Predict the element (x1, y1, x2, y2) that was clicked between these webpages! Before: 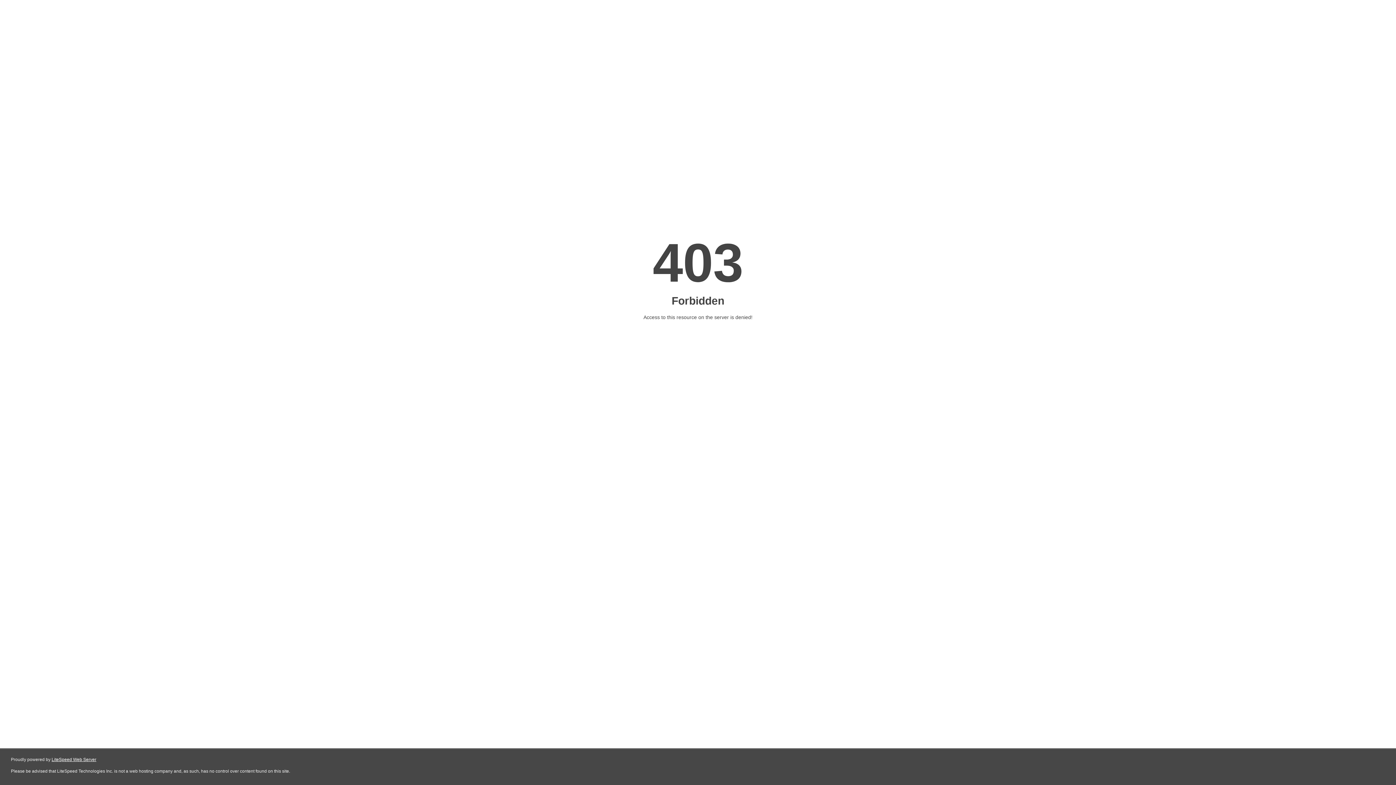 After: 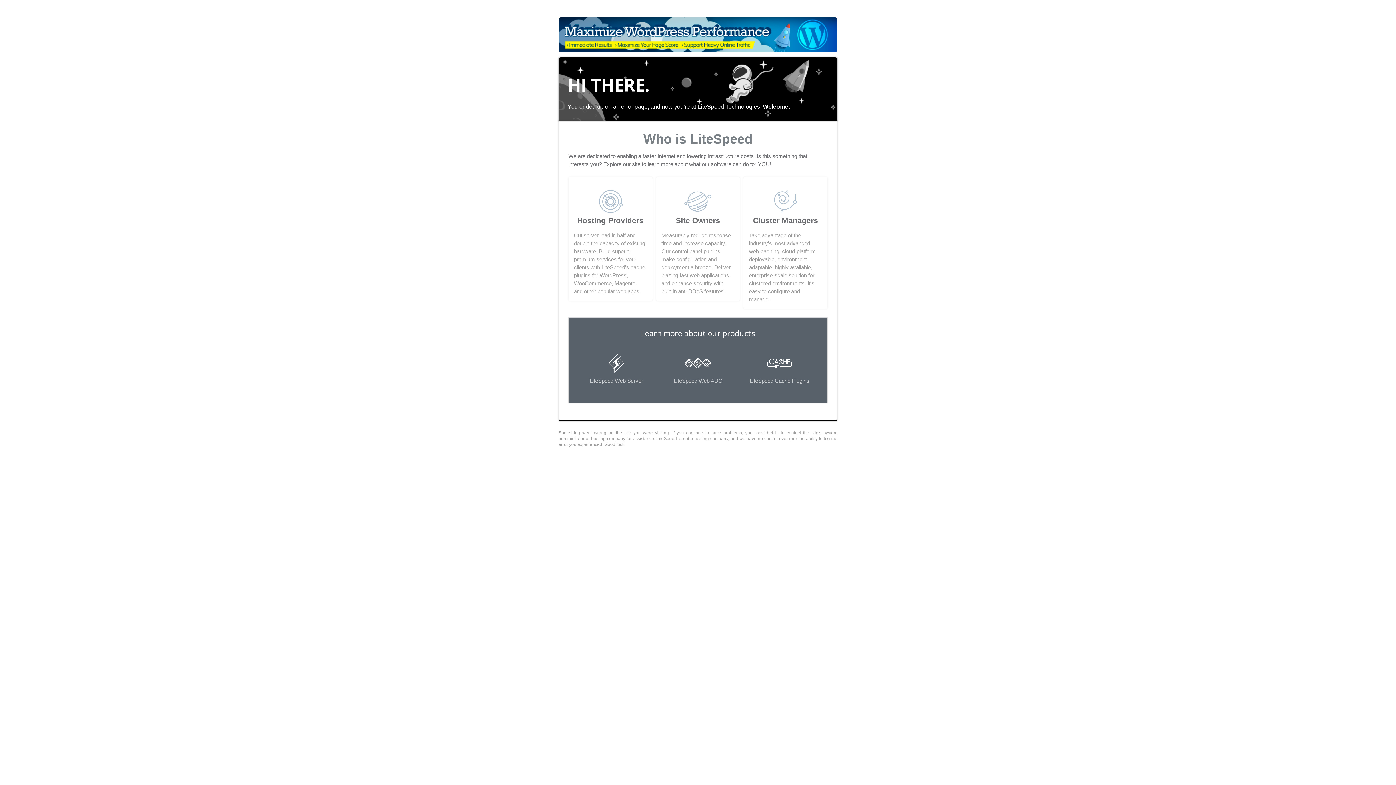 Action: bbox: (51, 757, 96, 762) label: LiteSpeed Web Server